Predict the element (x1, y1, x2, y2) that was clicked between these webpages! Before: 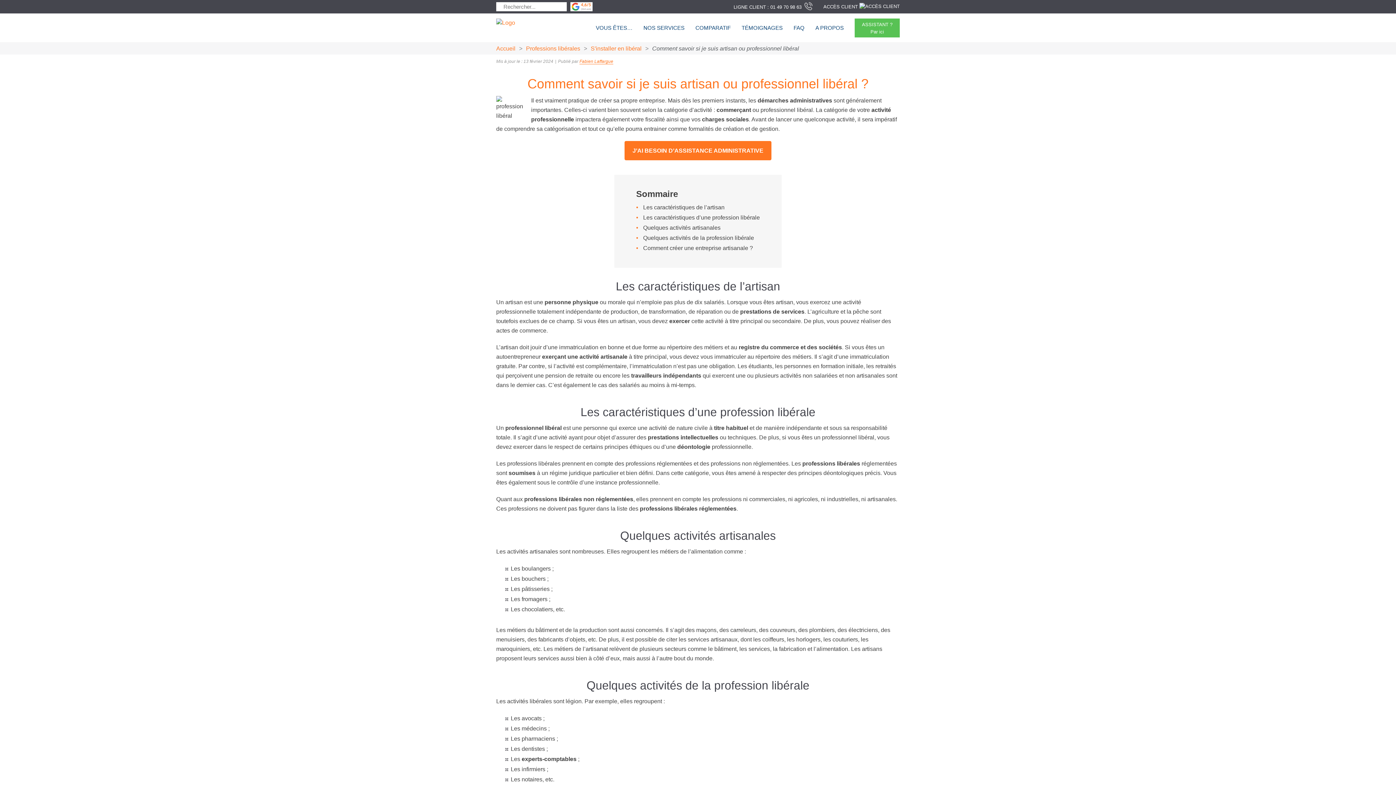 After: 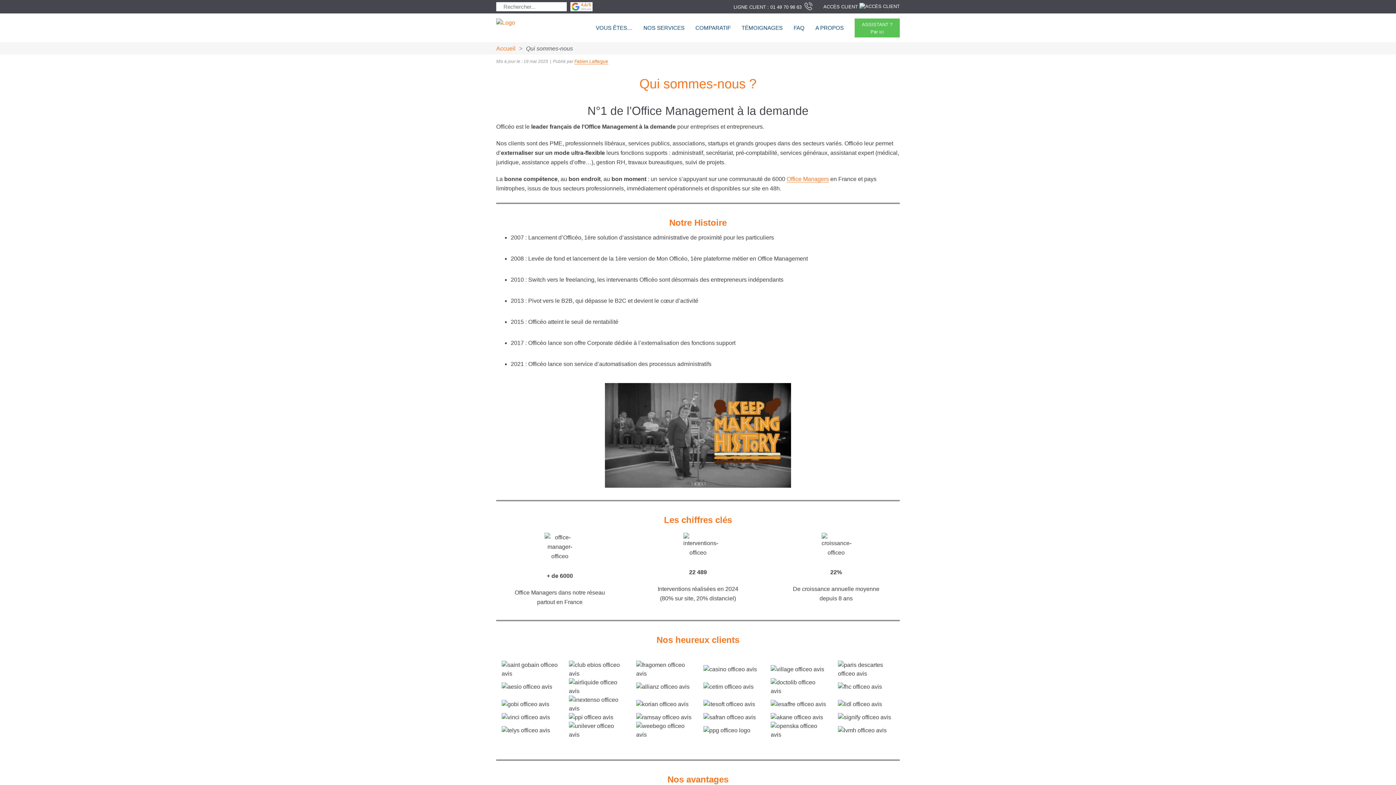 Action: label: A PROPOS bbox: (815, 13, 844, 42)